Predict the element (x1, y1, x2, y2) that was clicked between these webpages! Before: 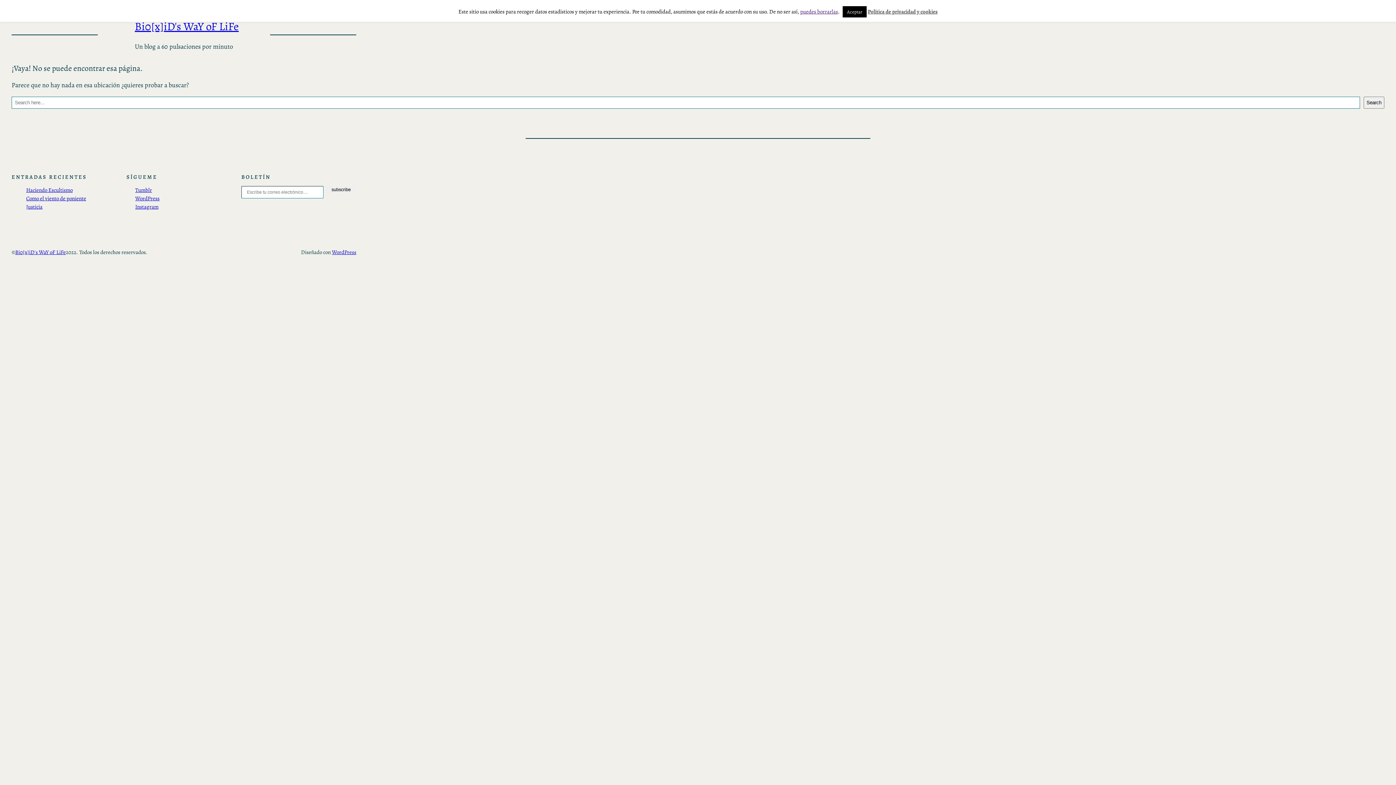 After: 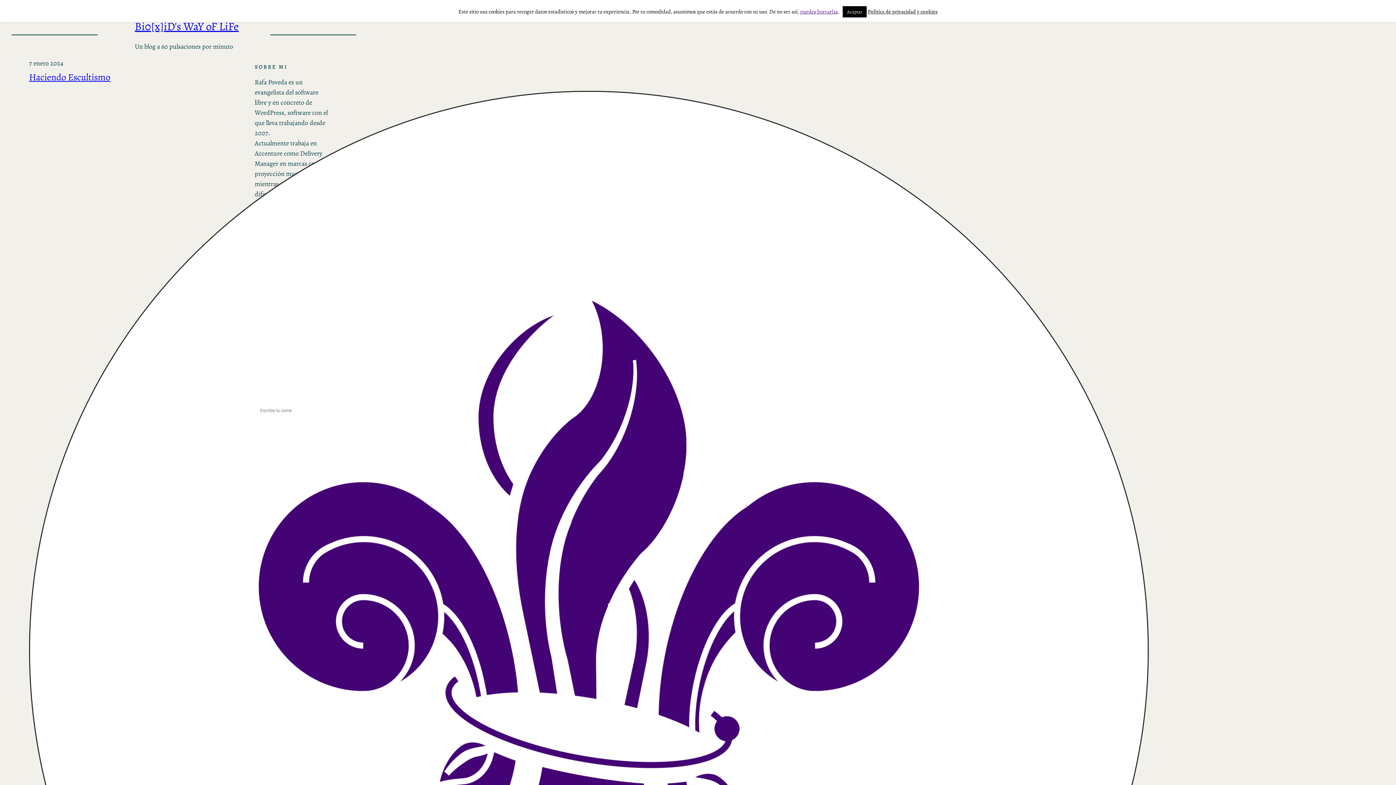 Action: label: Bi0[x]iD's WaY oF LiFe bbox: (15, 248, 65, 256)